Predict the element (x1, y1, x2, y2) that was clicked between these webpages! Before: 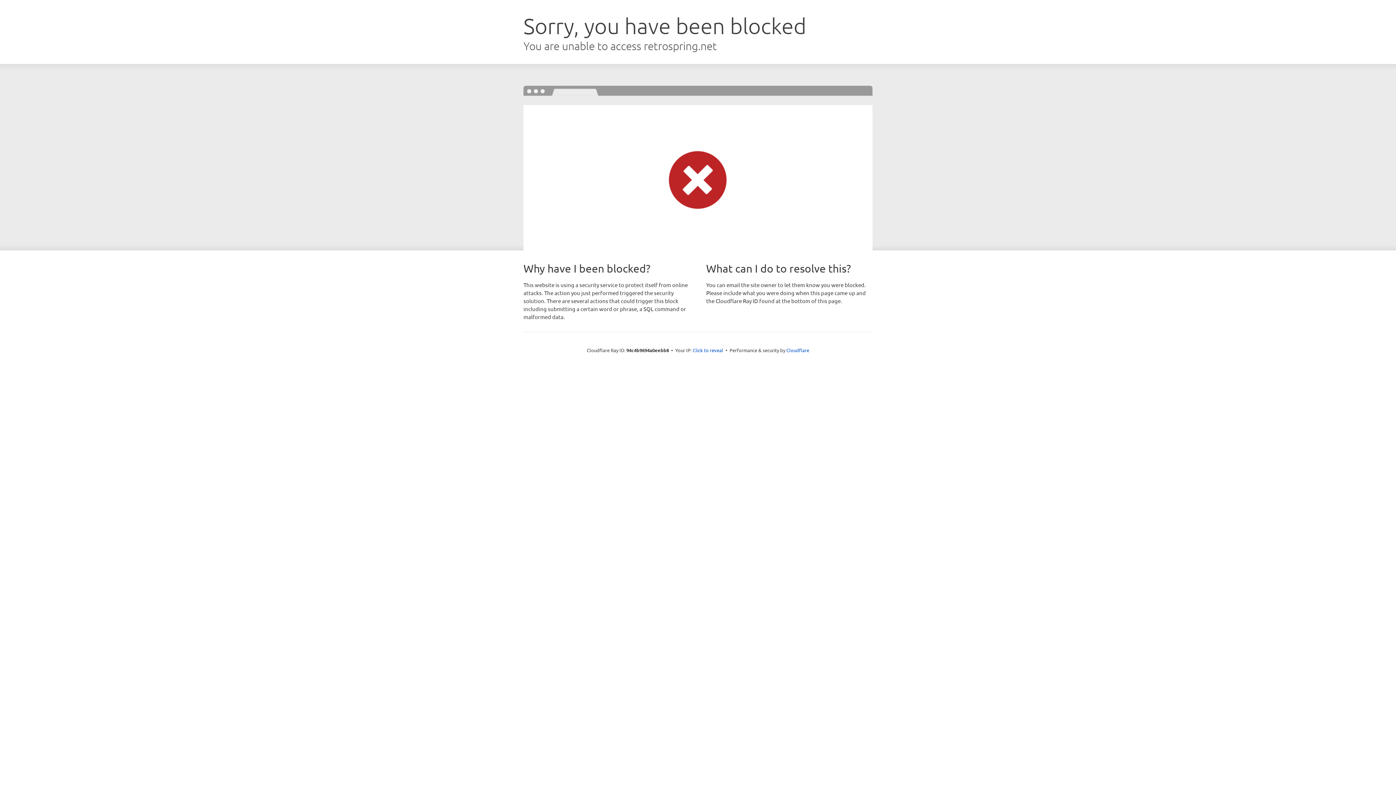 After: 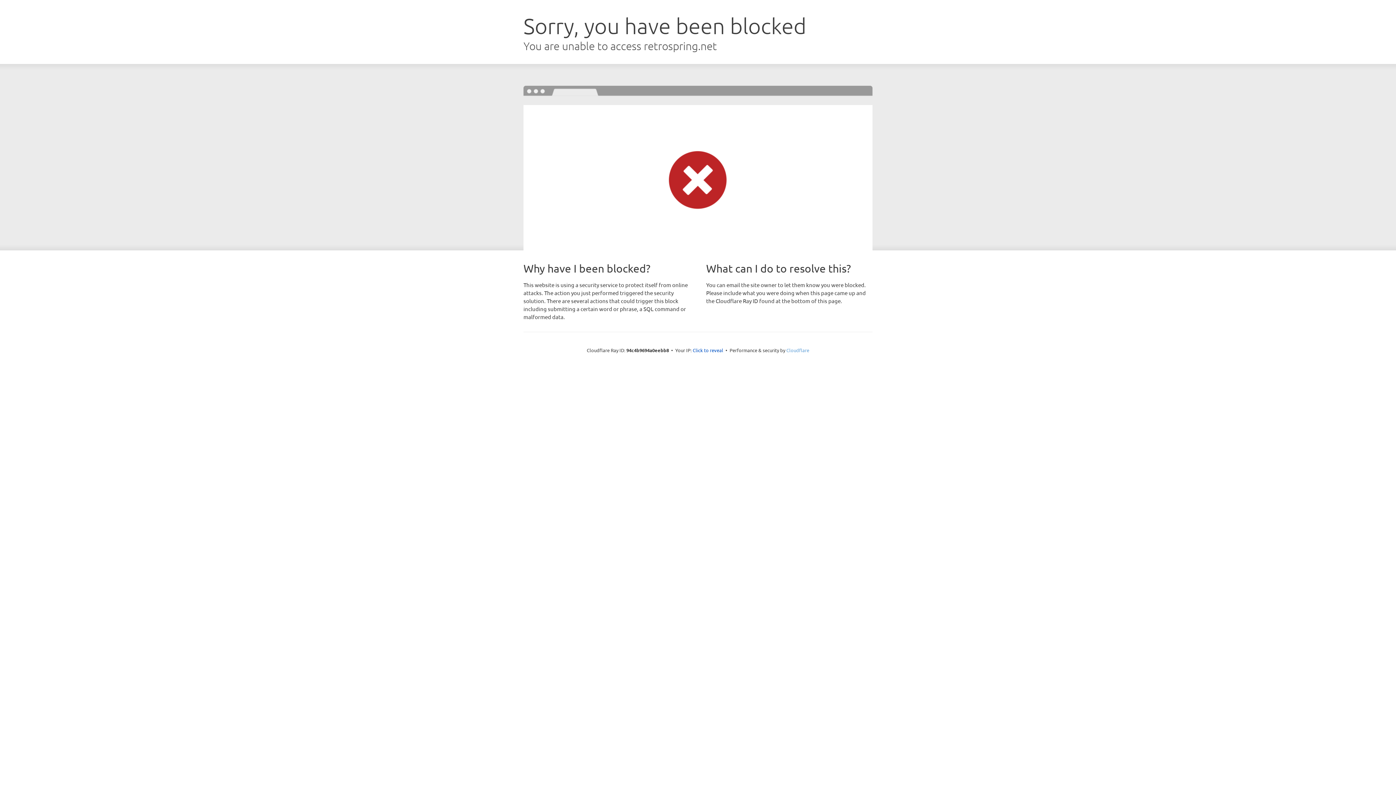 Action: label: Cloudflare bbox: (786, 347, 809, 353)